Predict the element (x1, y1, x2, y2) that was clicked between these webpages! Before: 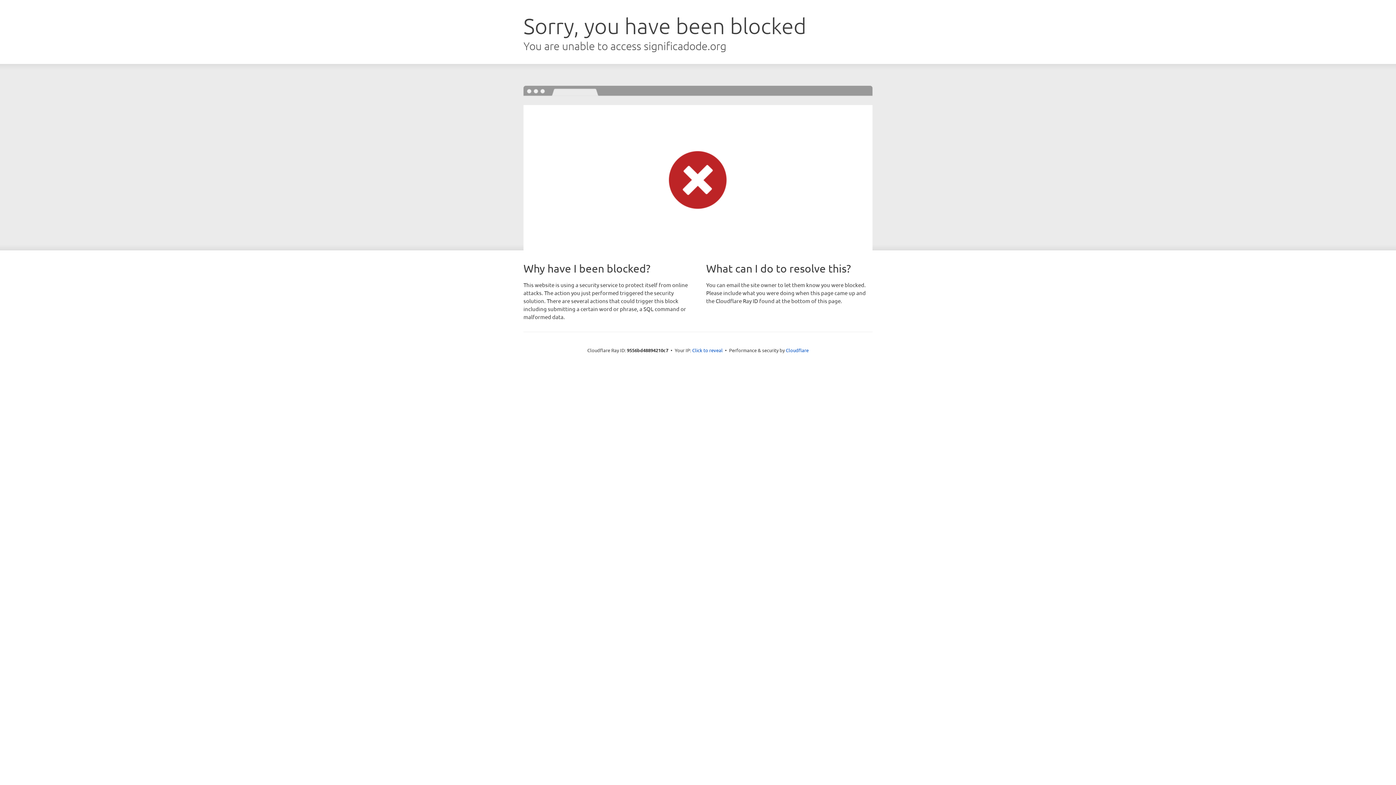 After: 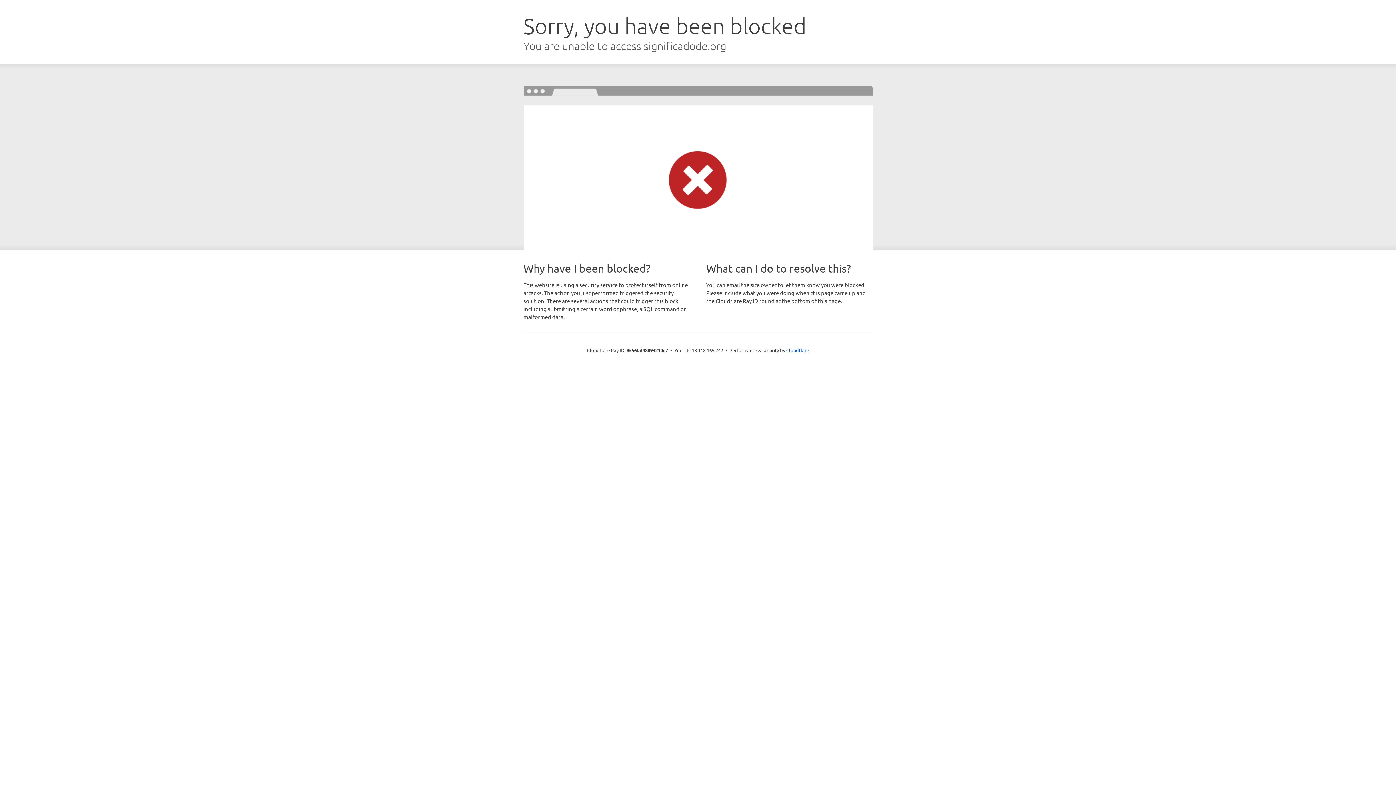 Action: label: Click to reveal bbox: (692, 346, 722, 353)